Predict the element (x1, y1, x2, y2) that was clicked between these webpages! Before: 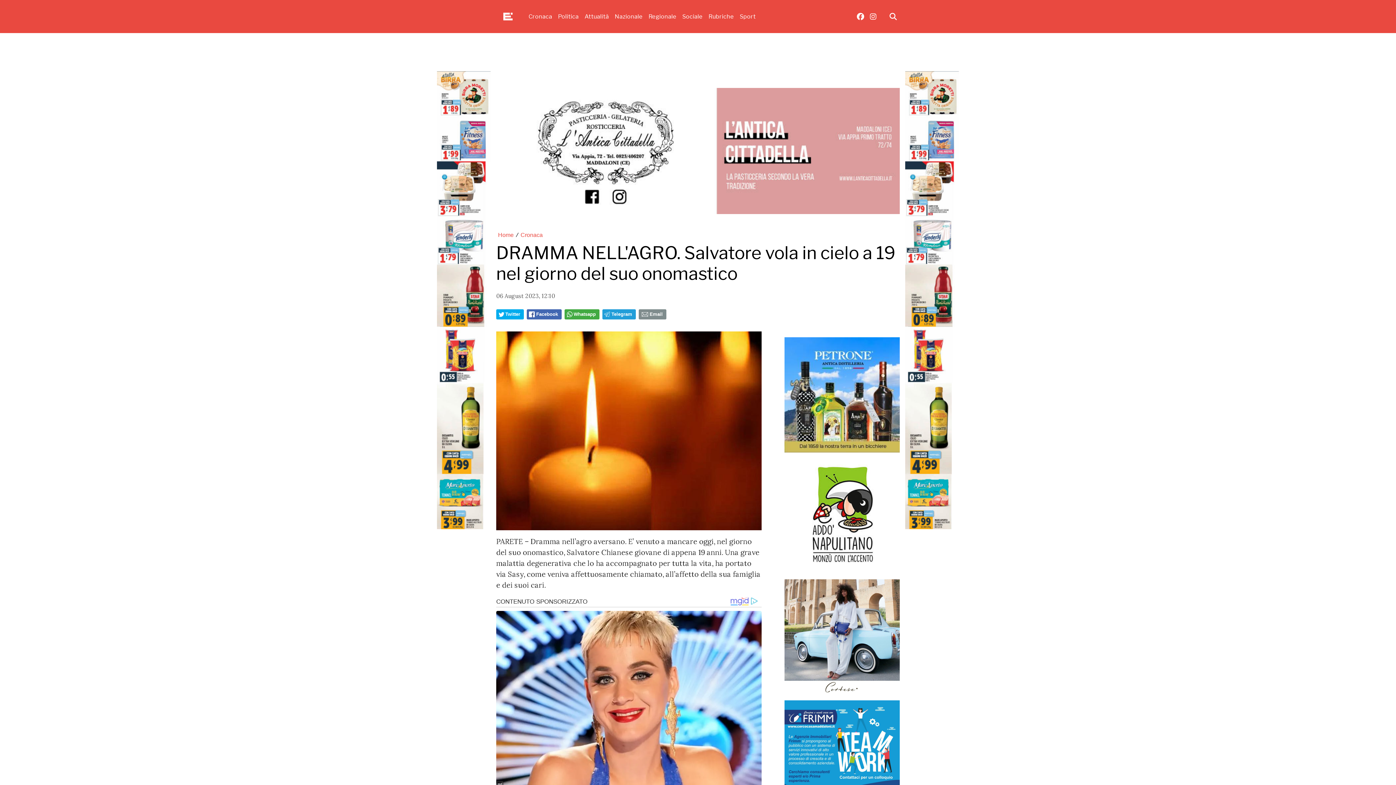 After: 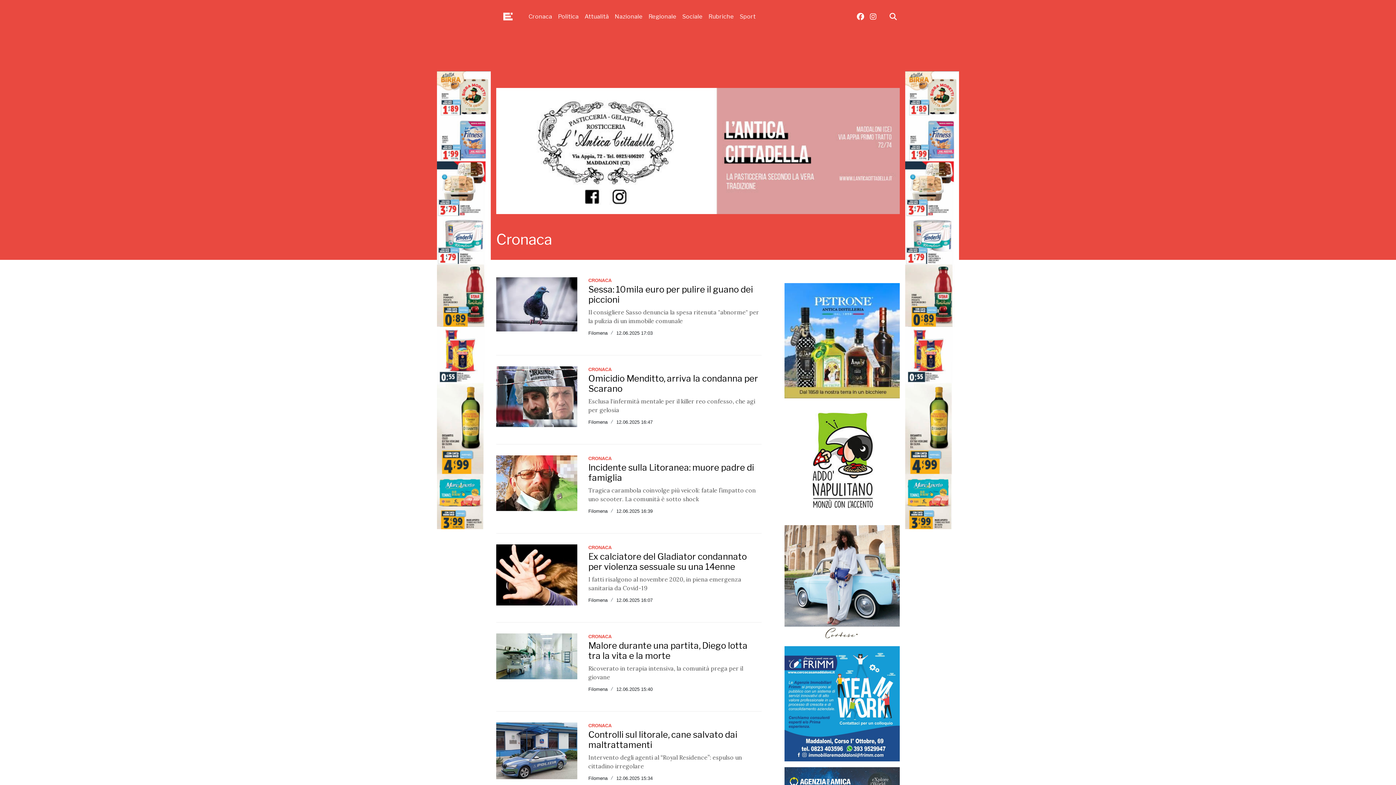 Action: bbox: (525, 9, 555, 23) label: Cronaca